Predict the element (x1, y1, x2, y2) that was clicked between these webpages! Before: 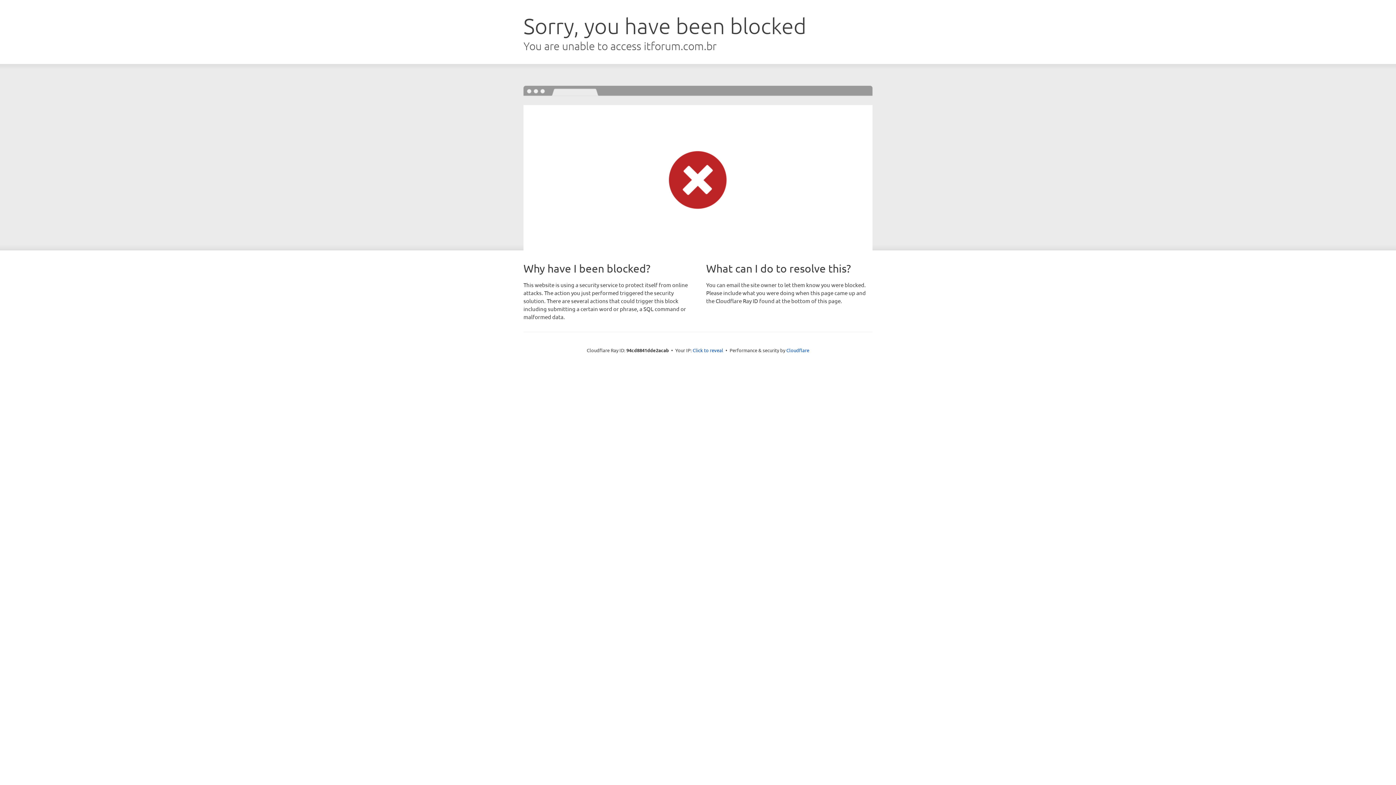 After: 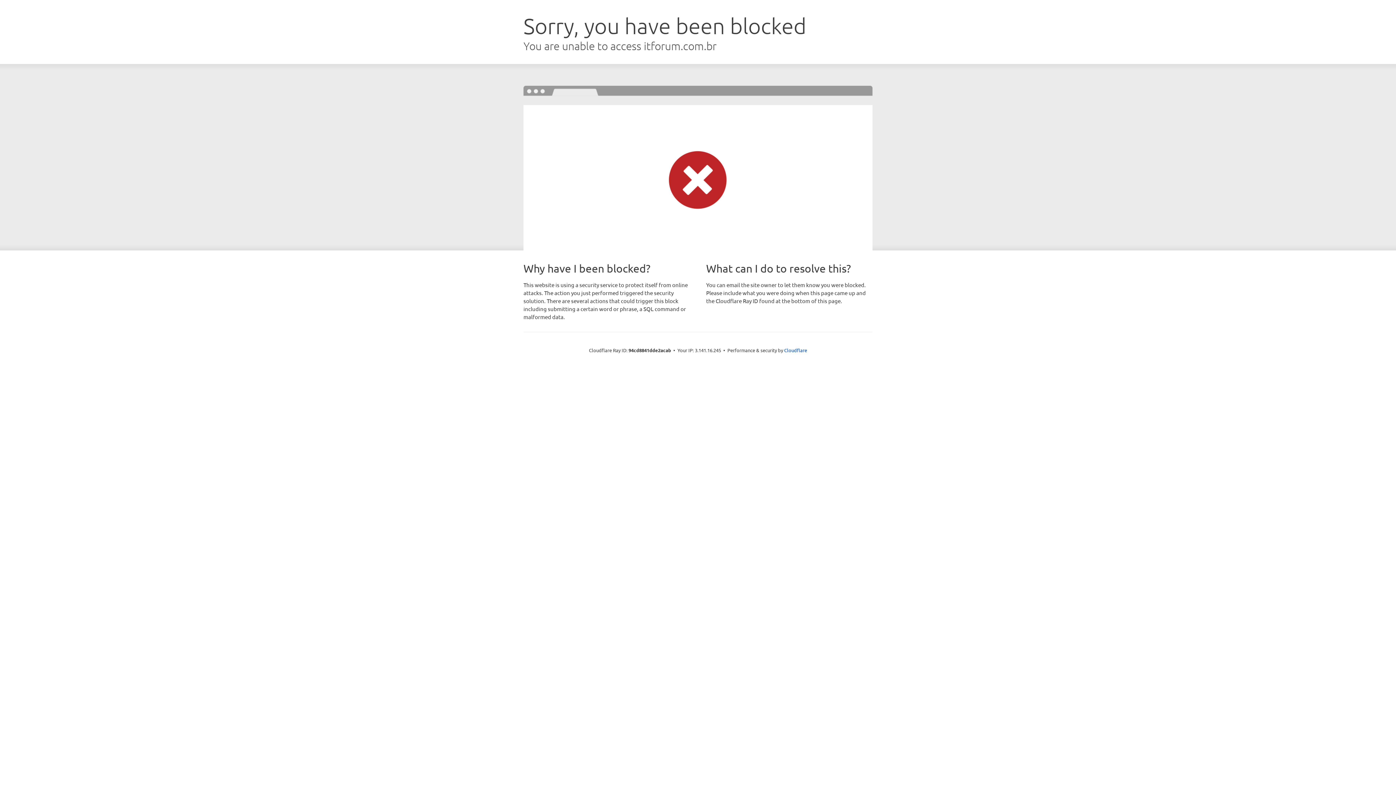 Action: bbox: (692, 346, 723, 353) label: Click to reveal